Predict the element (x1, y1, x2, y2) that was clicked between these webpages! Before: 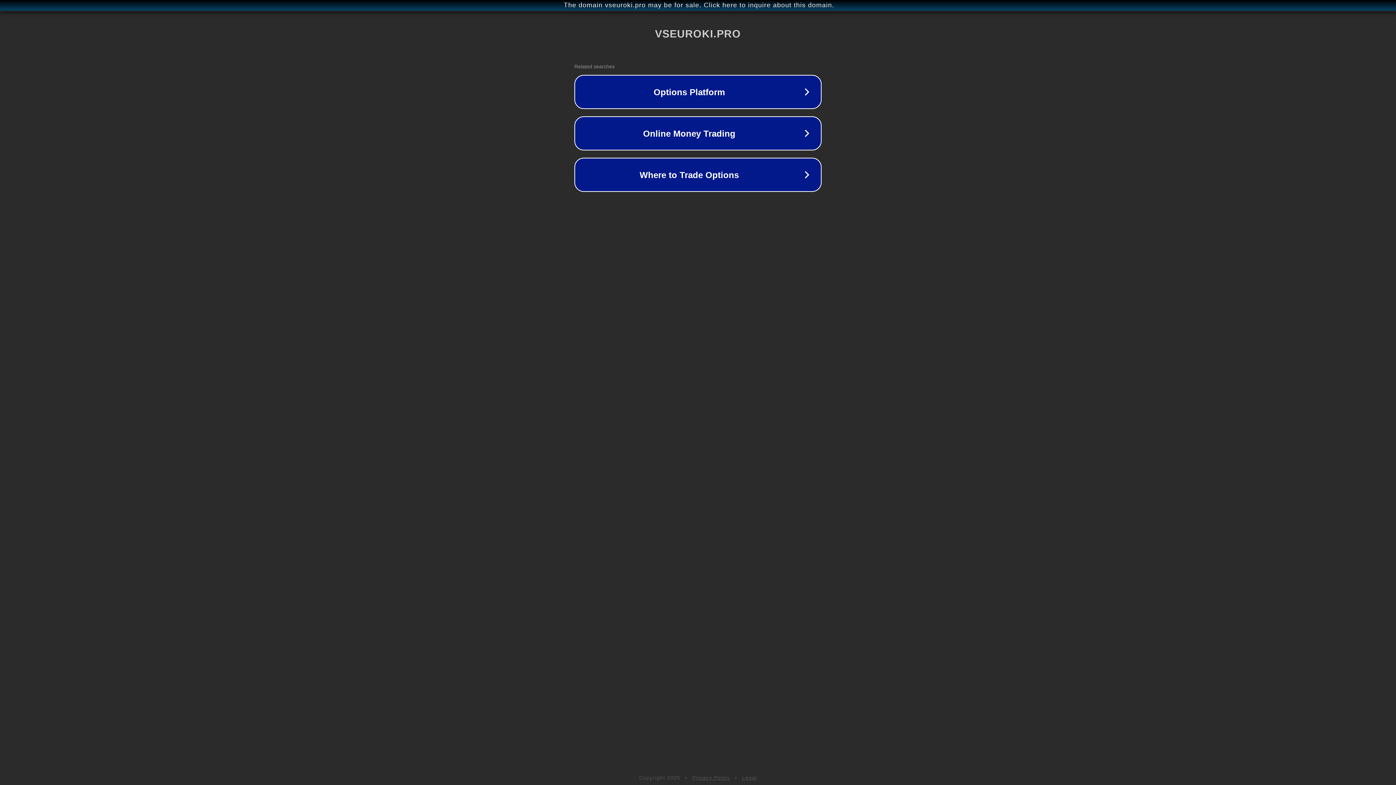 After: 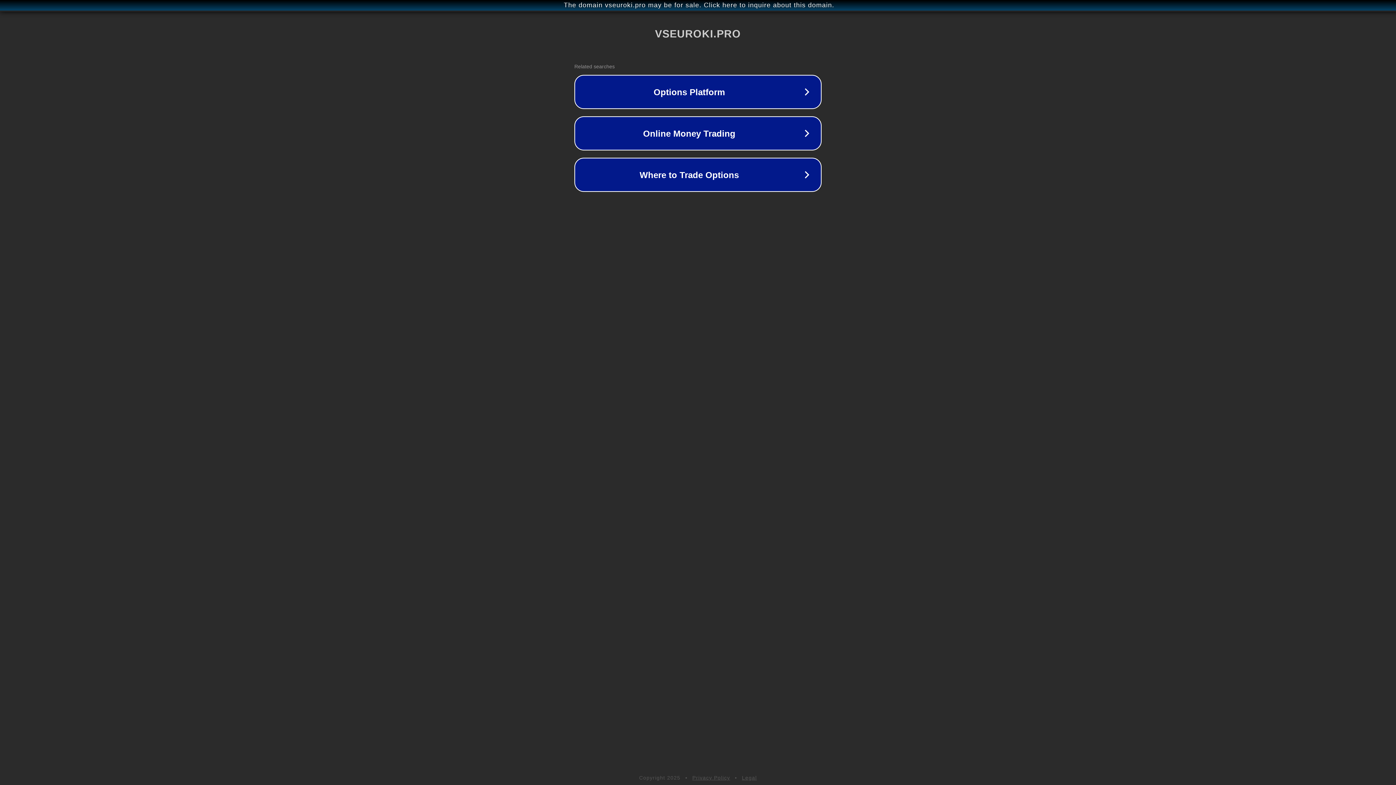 Action: bbox: (692, 775, 730, 781) label: Privacy Policy